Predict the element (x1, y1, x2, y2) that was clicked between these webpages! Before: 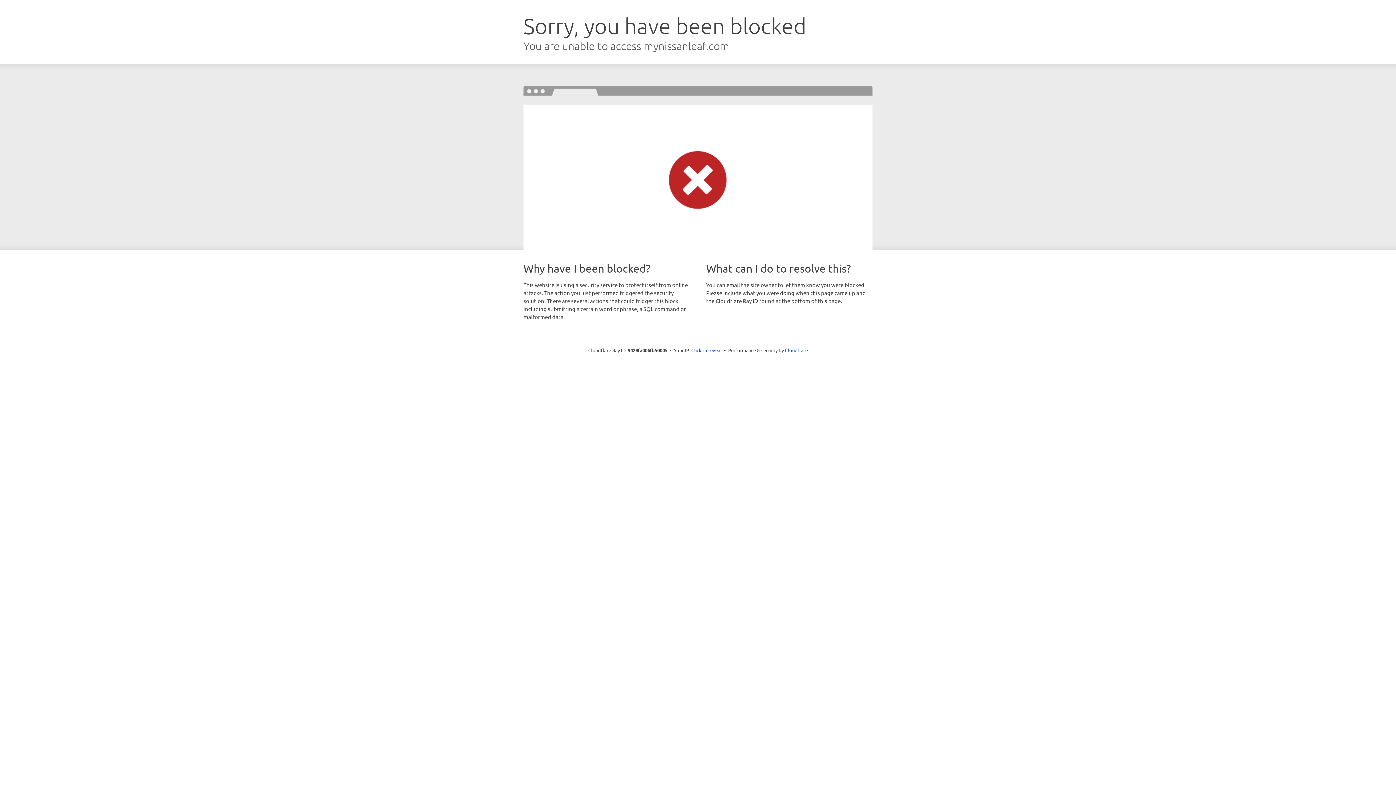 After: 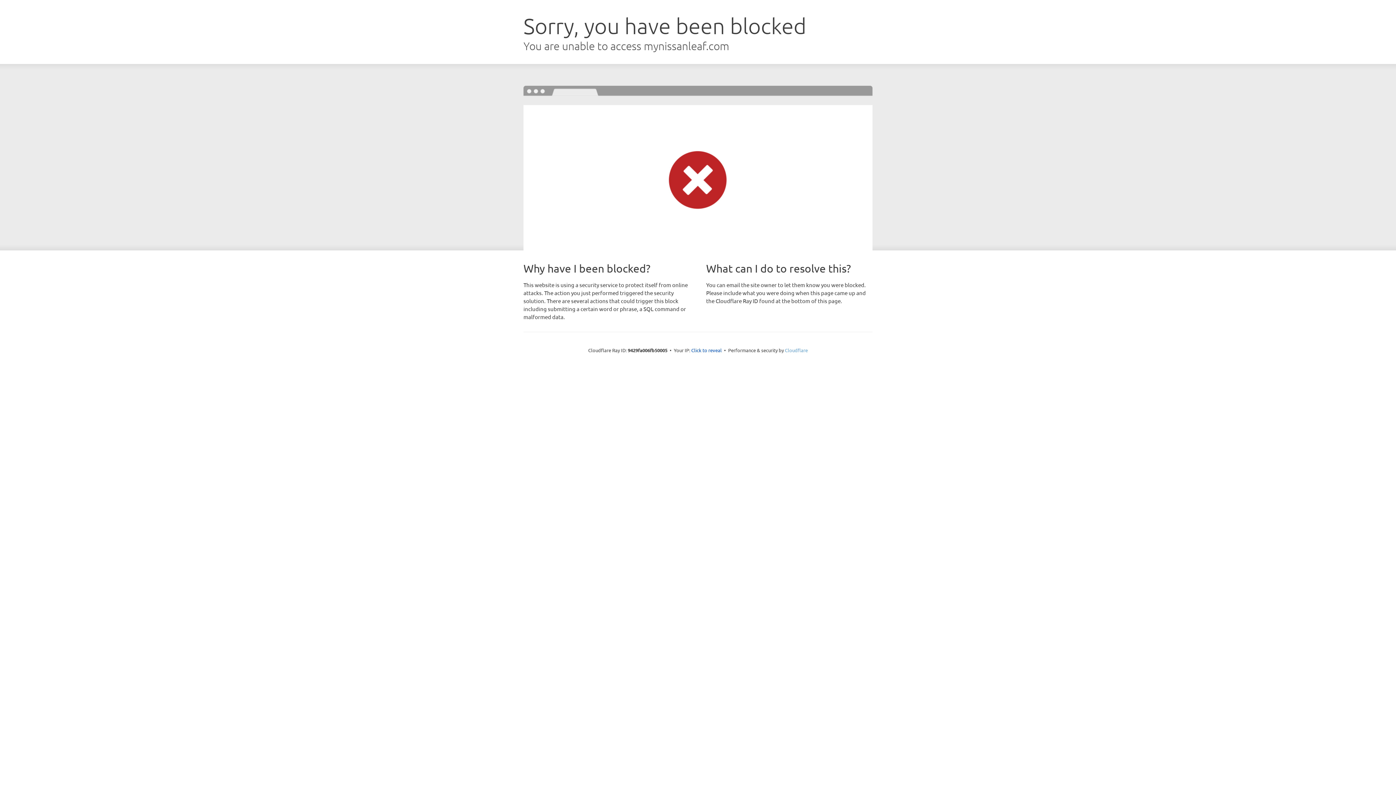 Action: label: Cloudflare bbox: (785, 347, 808, 353)